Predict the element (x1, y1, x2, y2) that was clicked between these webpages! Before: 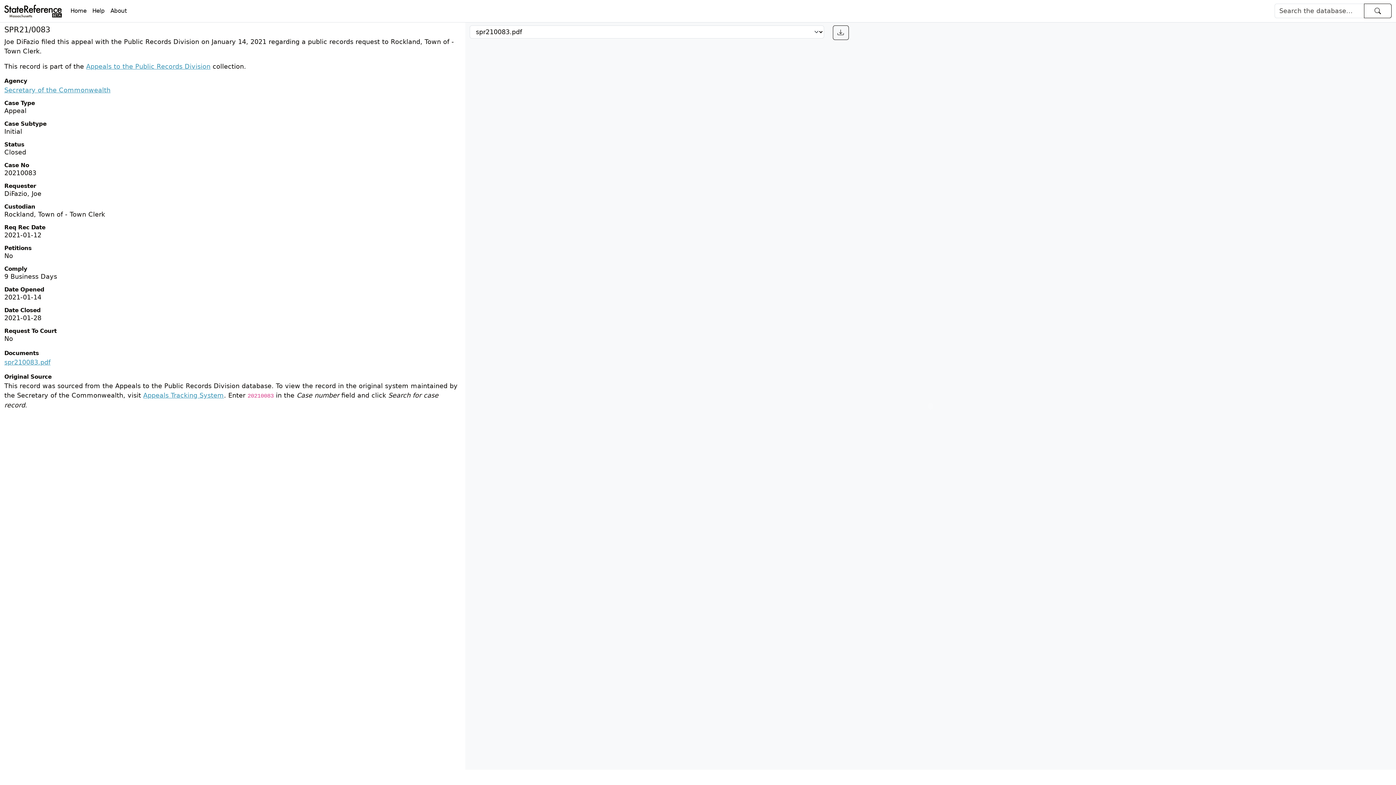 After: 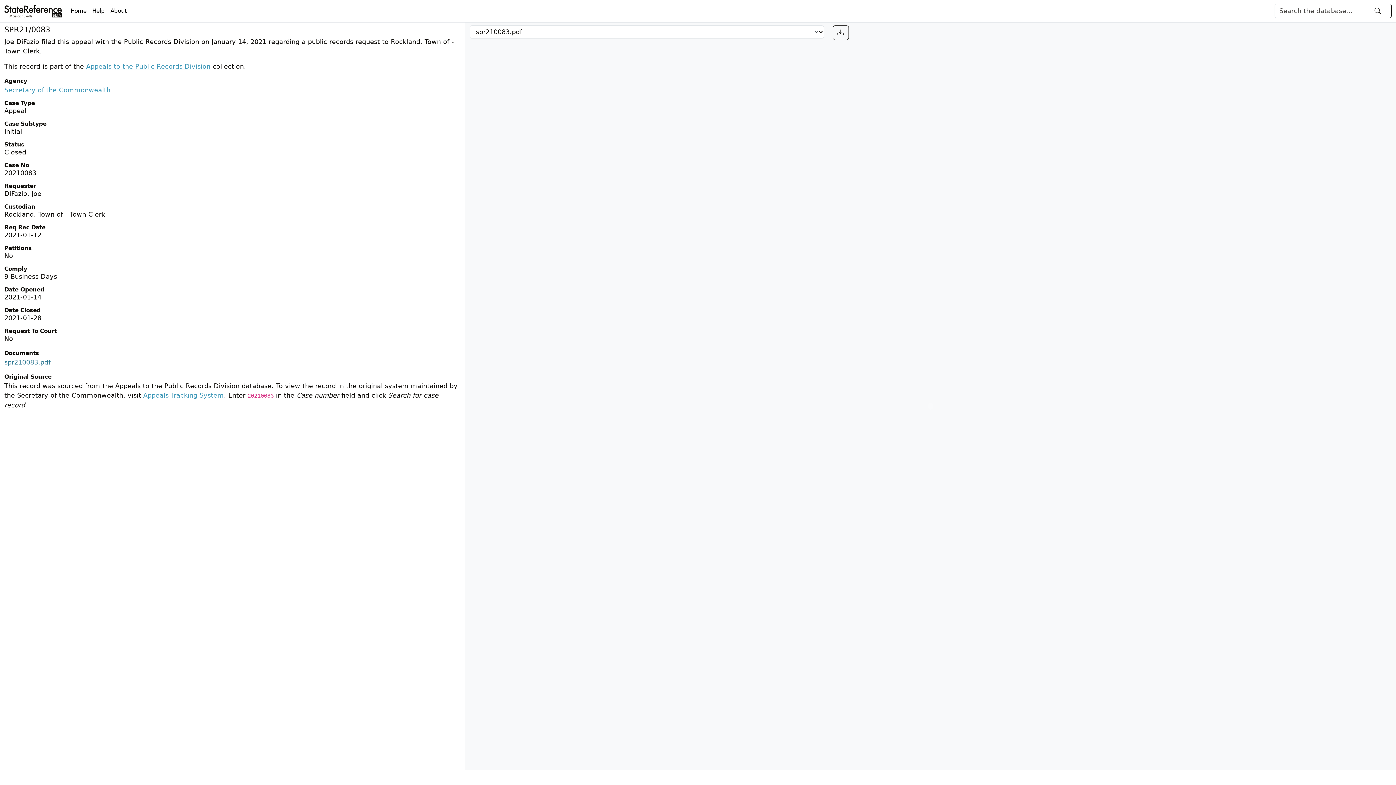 Action: label: spr210083.pdf bbox: (4, 357, 461, 367)